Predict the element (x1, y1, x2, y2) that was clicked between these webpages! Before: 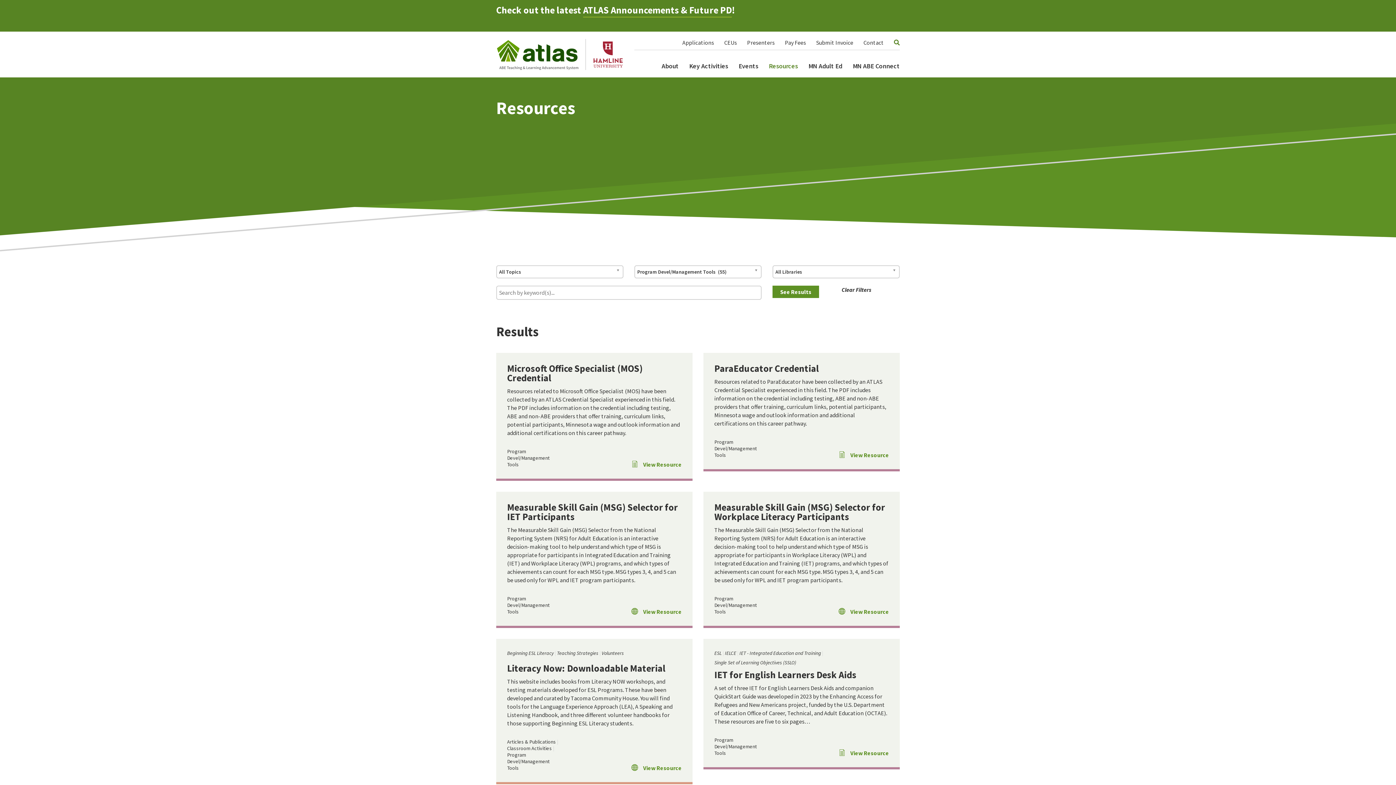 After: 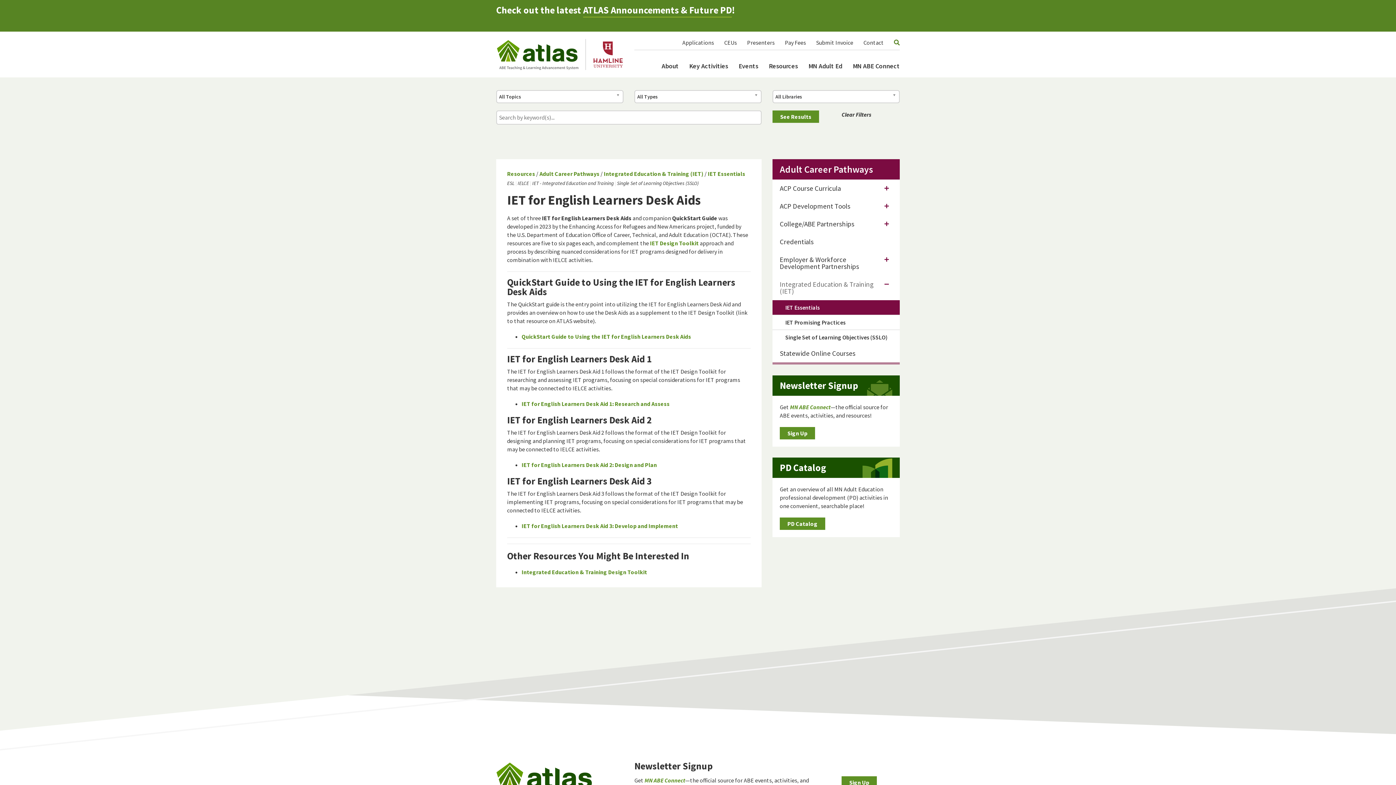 Action: bbox: (714, 669, 856, 681) label: IET for English Learners Desk Aids